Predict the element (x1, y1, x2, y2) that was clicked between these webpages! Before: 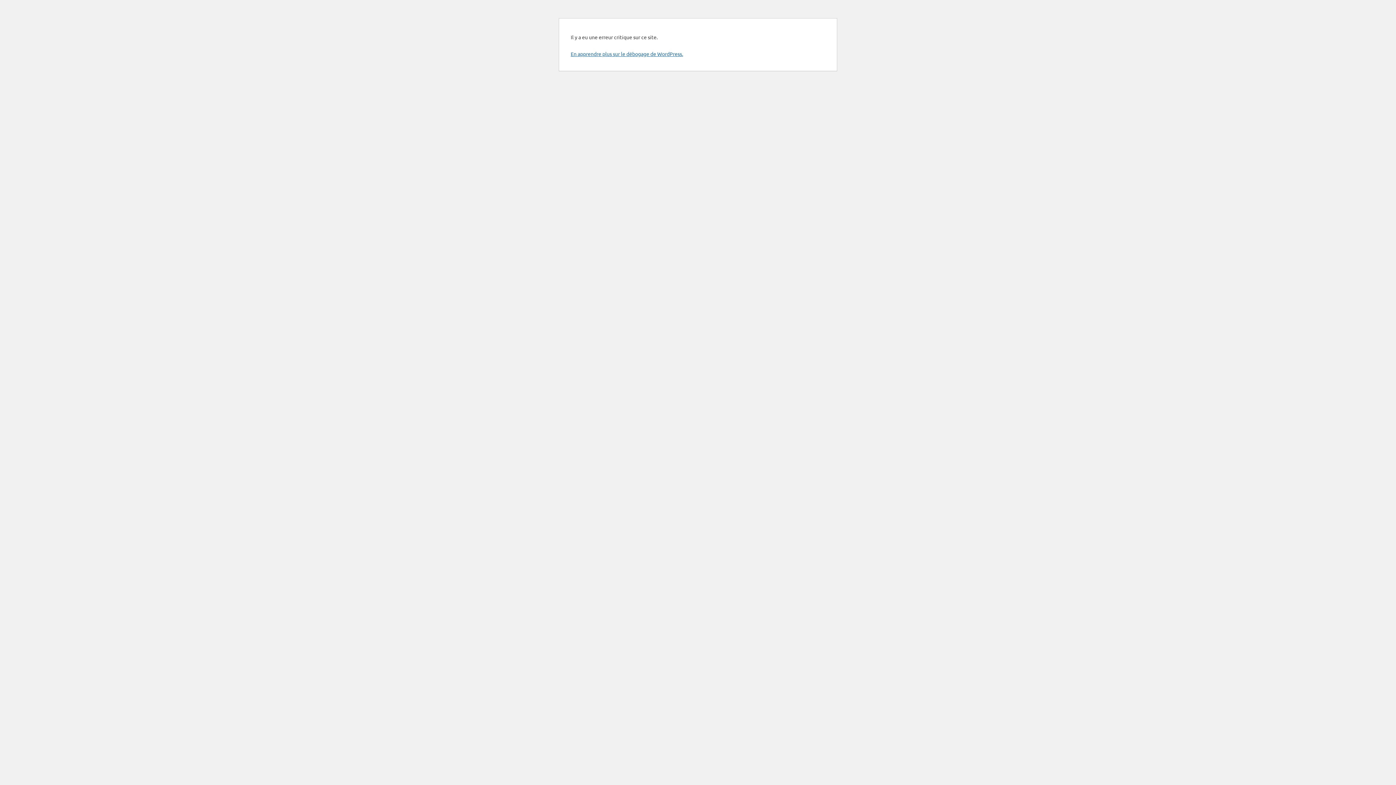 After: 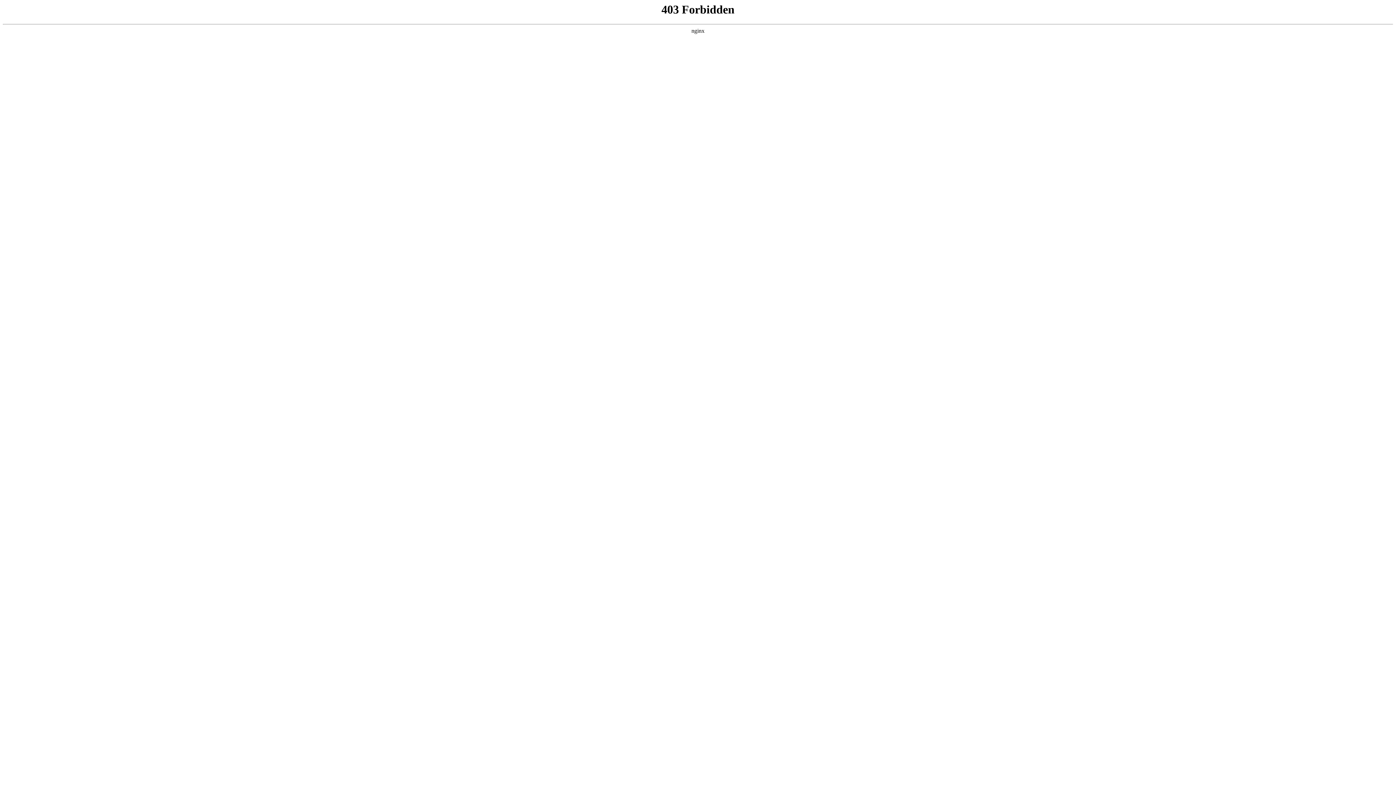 Action: bbox: (570, 50, 683, 57) label: En apprendre plus sur le débogage de WordPress.